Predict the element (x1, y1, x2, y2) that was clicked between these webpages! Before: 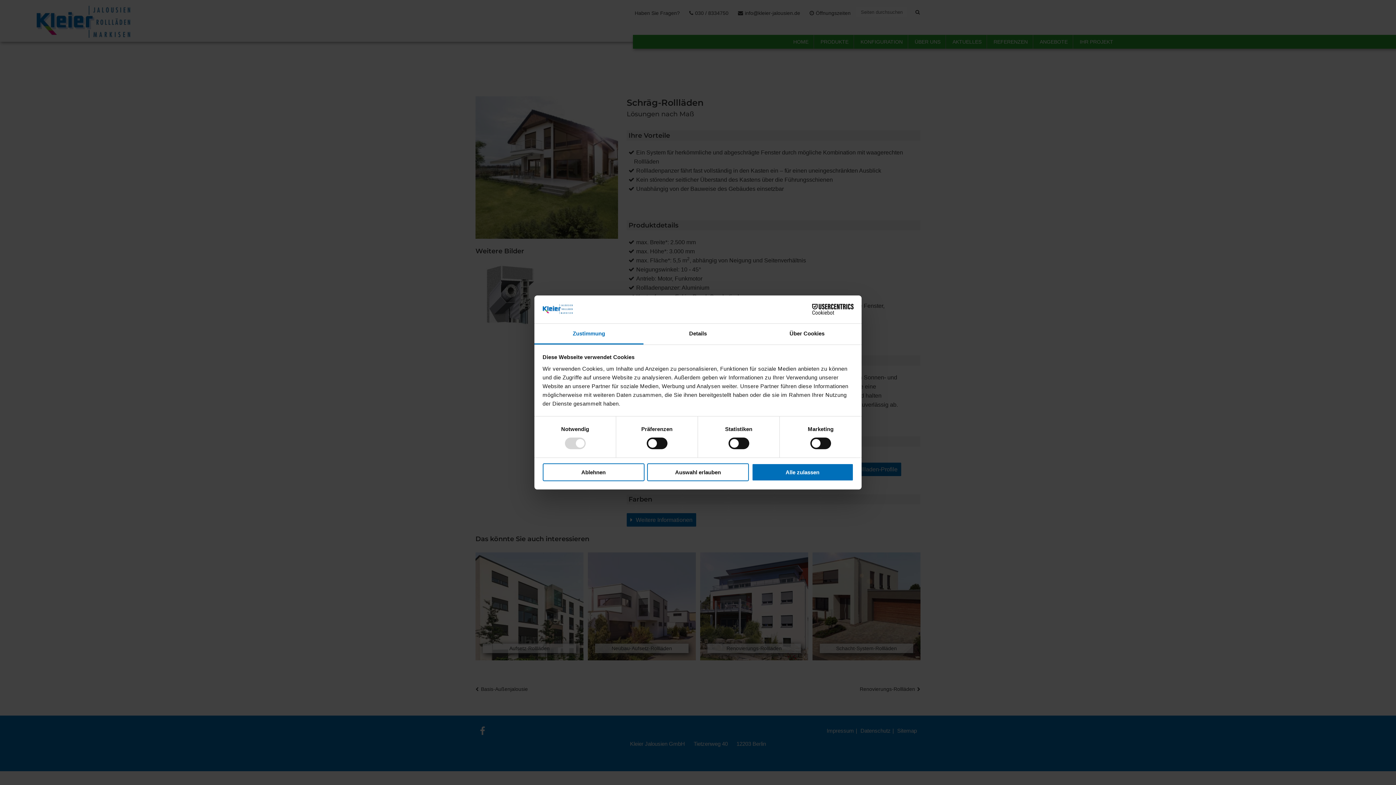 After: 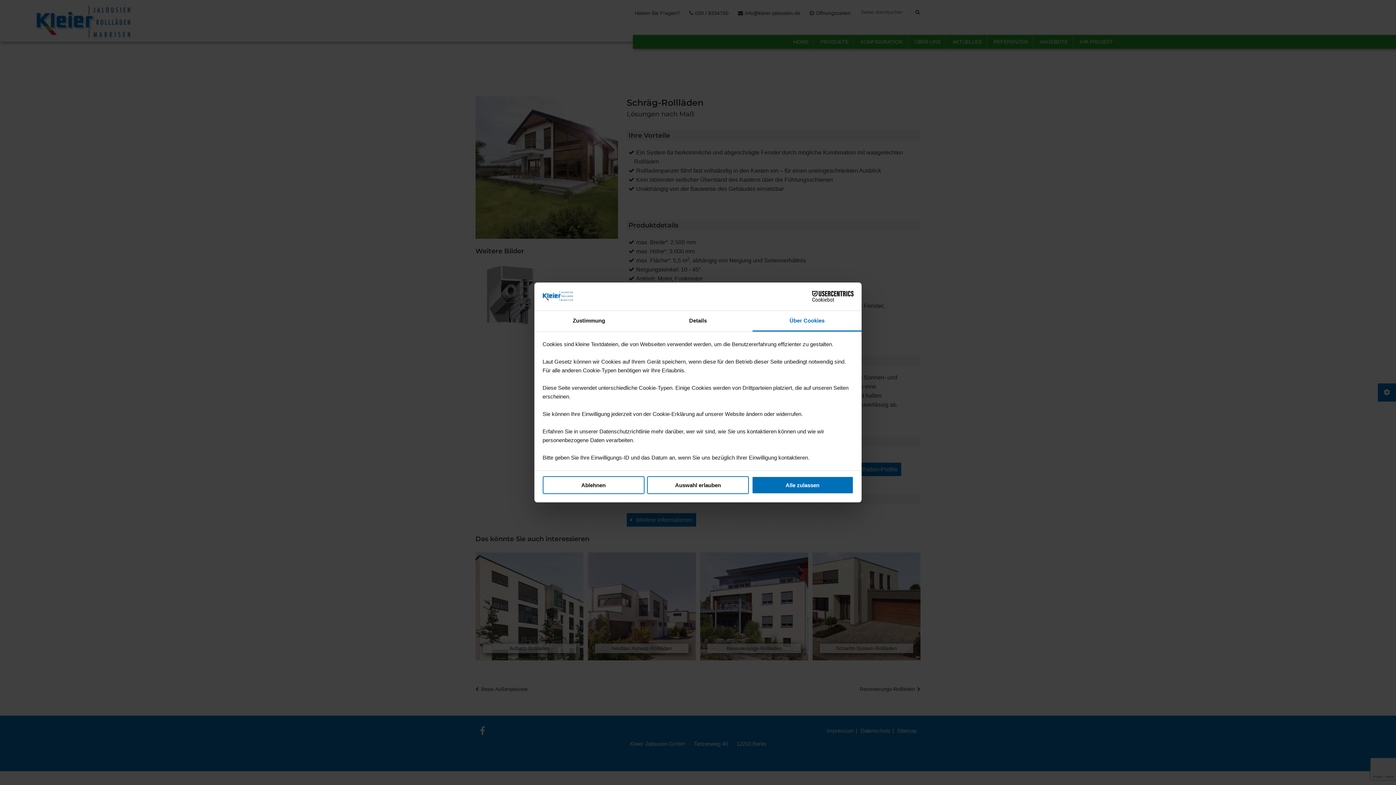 Action: label: Über Cookies bbox: (752, 323, 861, 344)